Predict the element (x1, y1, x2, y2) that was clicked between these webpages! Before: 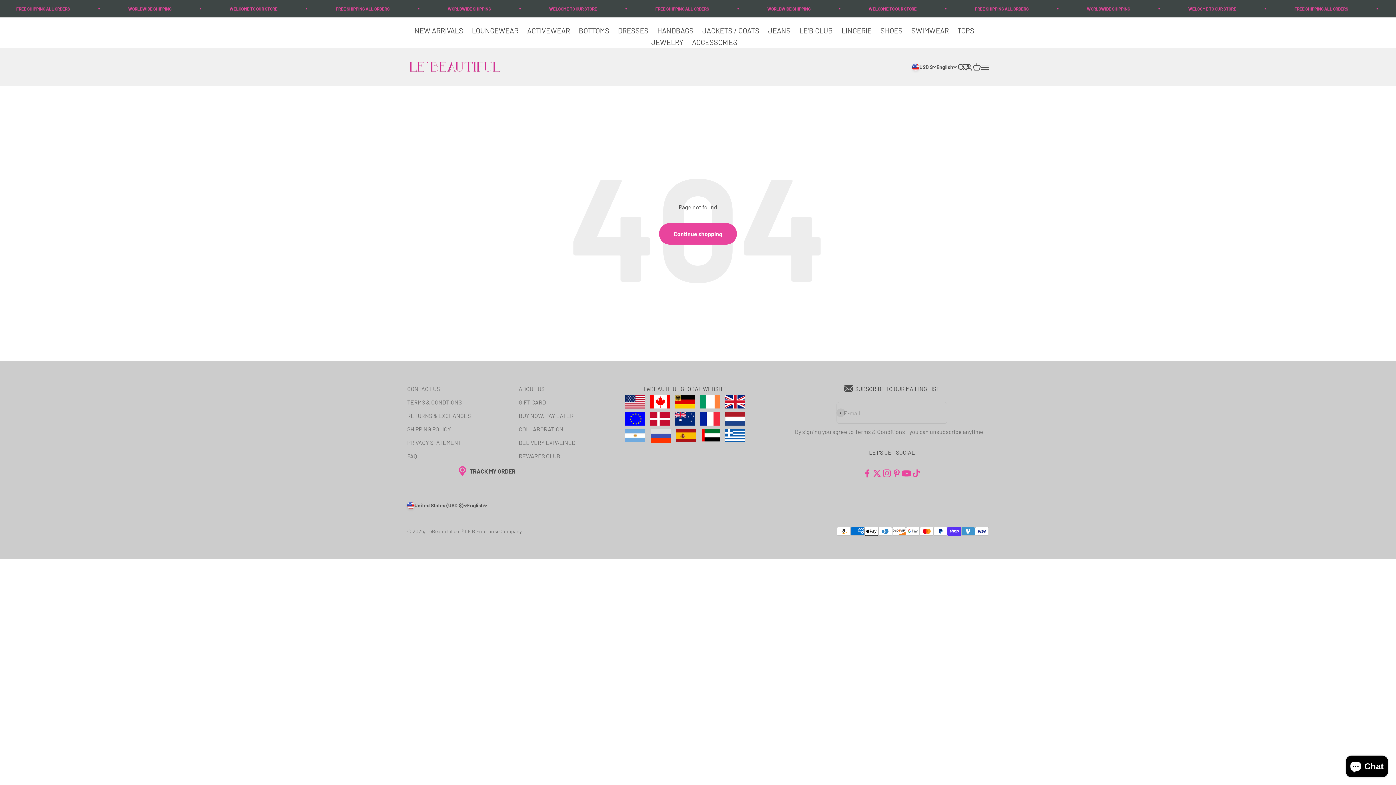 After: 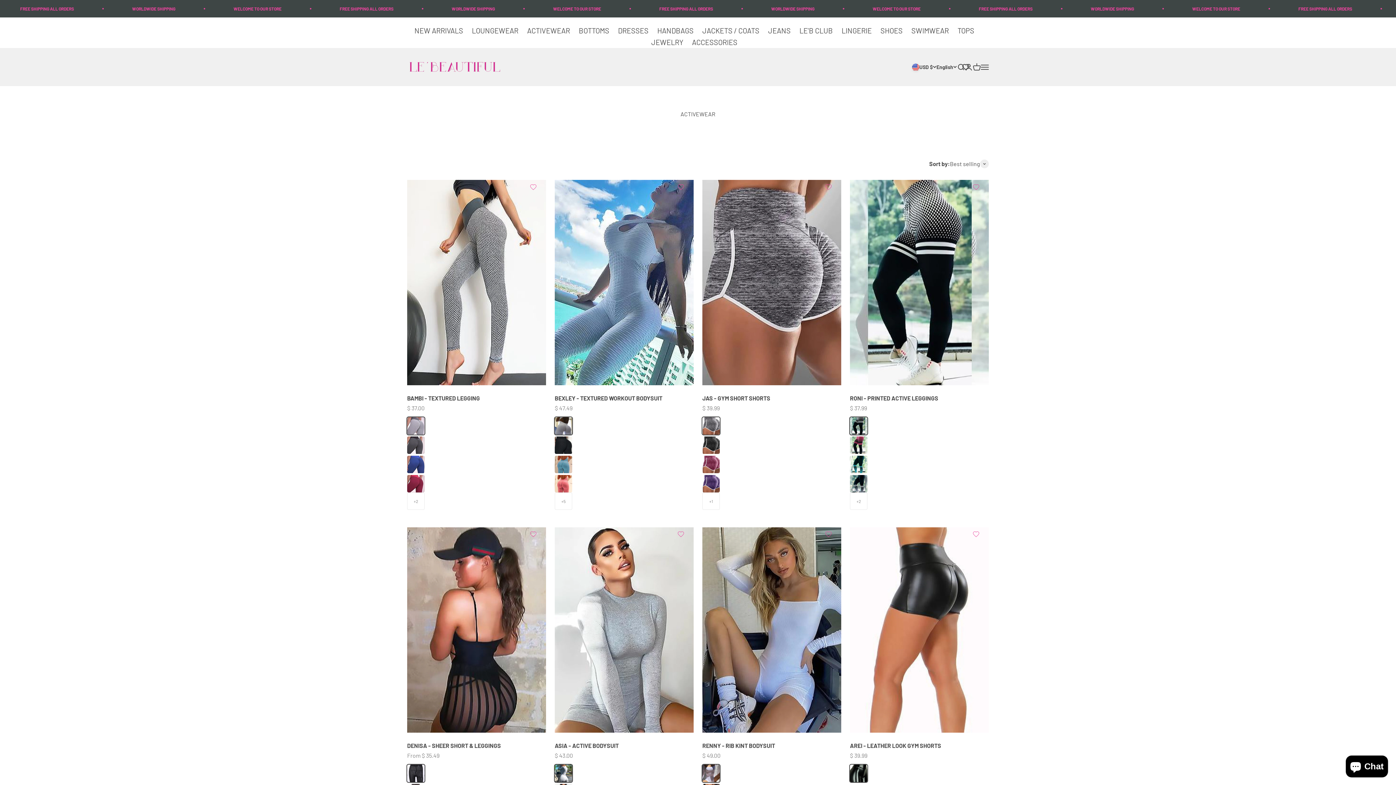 Action: label: ACTIVEWEAR  bbox: (527, 26, 571, 34)